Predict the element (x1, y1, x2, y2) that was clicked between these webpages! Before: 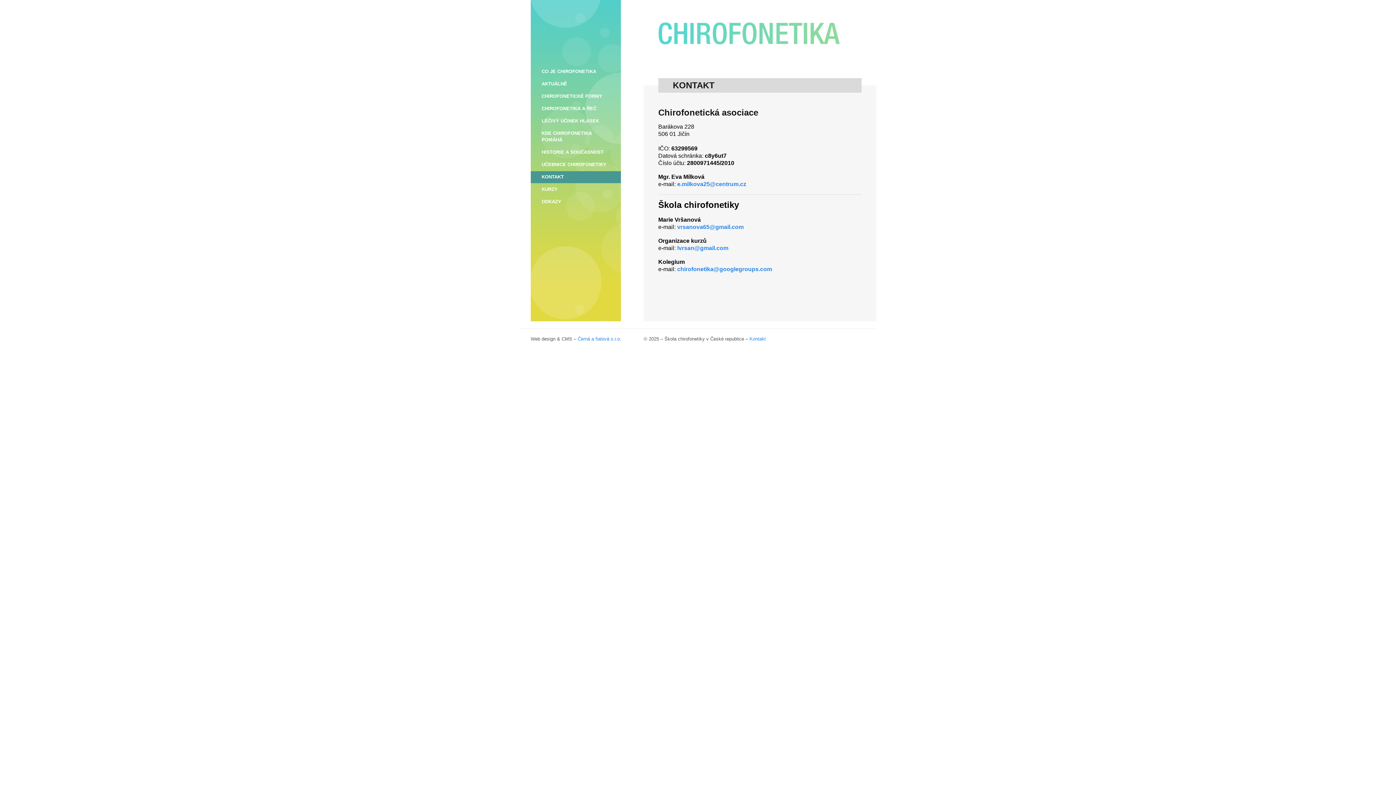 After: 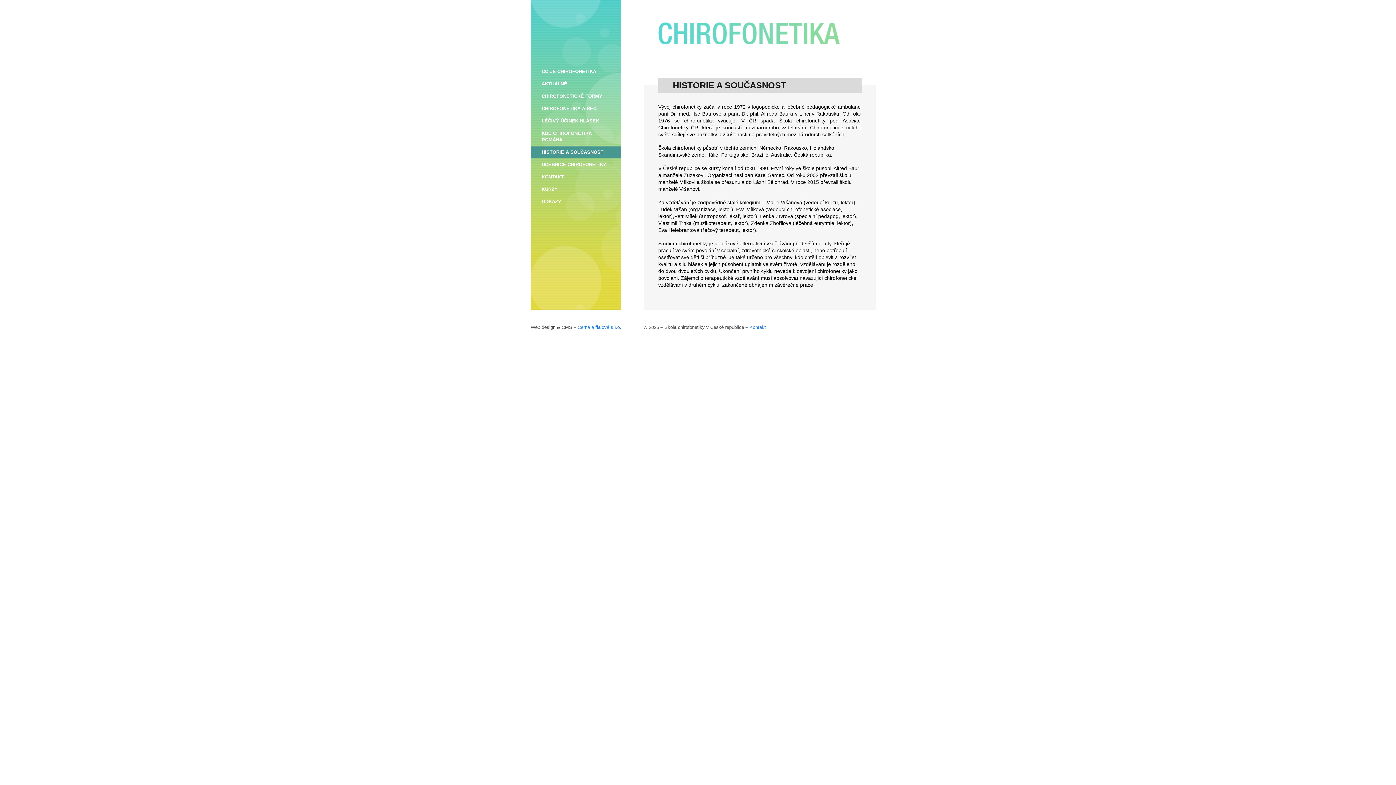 Action: label: HISTORIE A SOUČASNOST bbox: (530, 146, 620, 158)